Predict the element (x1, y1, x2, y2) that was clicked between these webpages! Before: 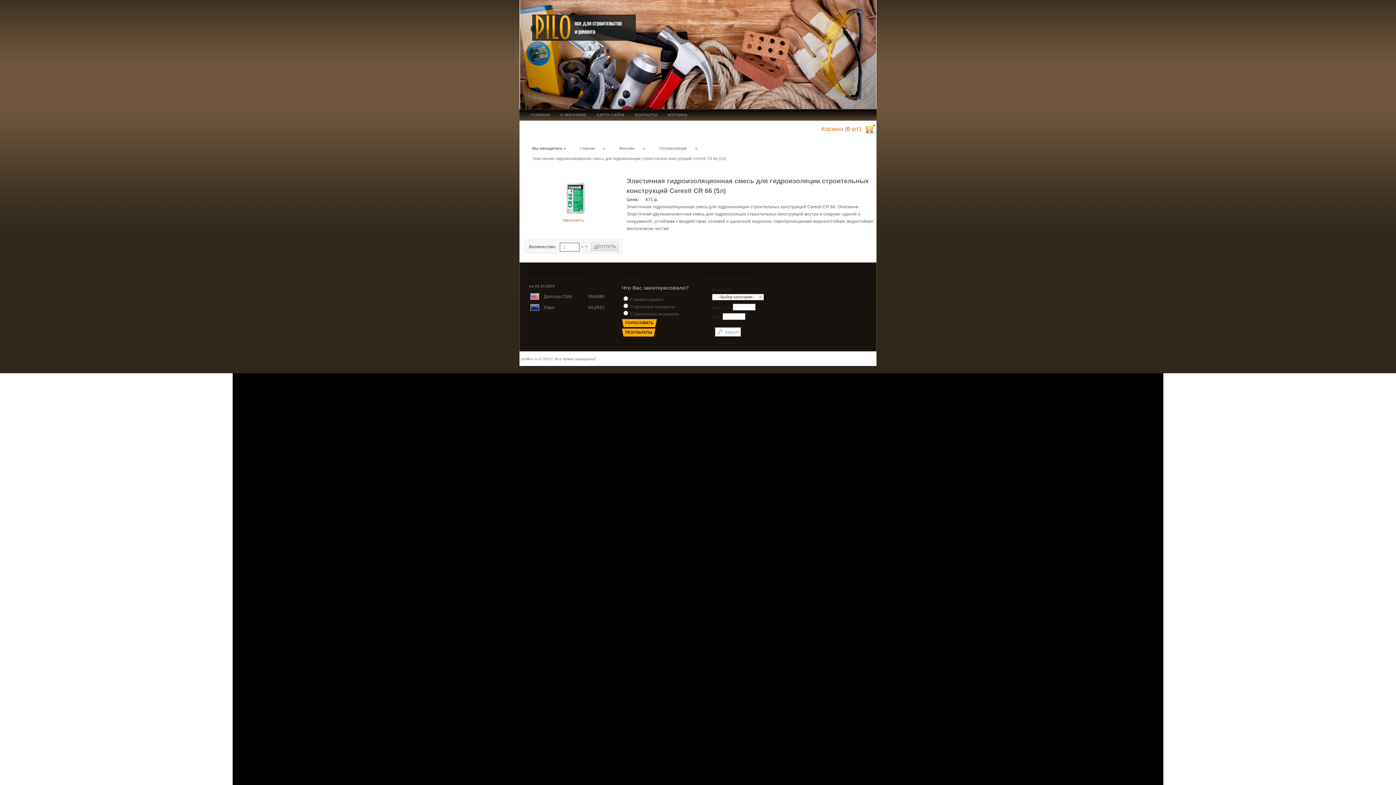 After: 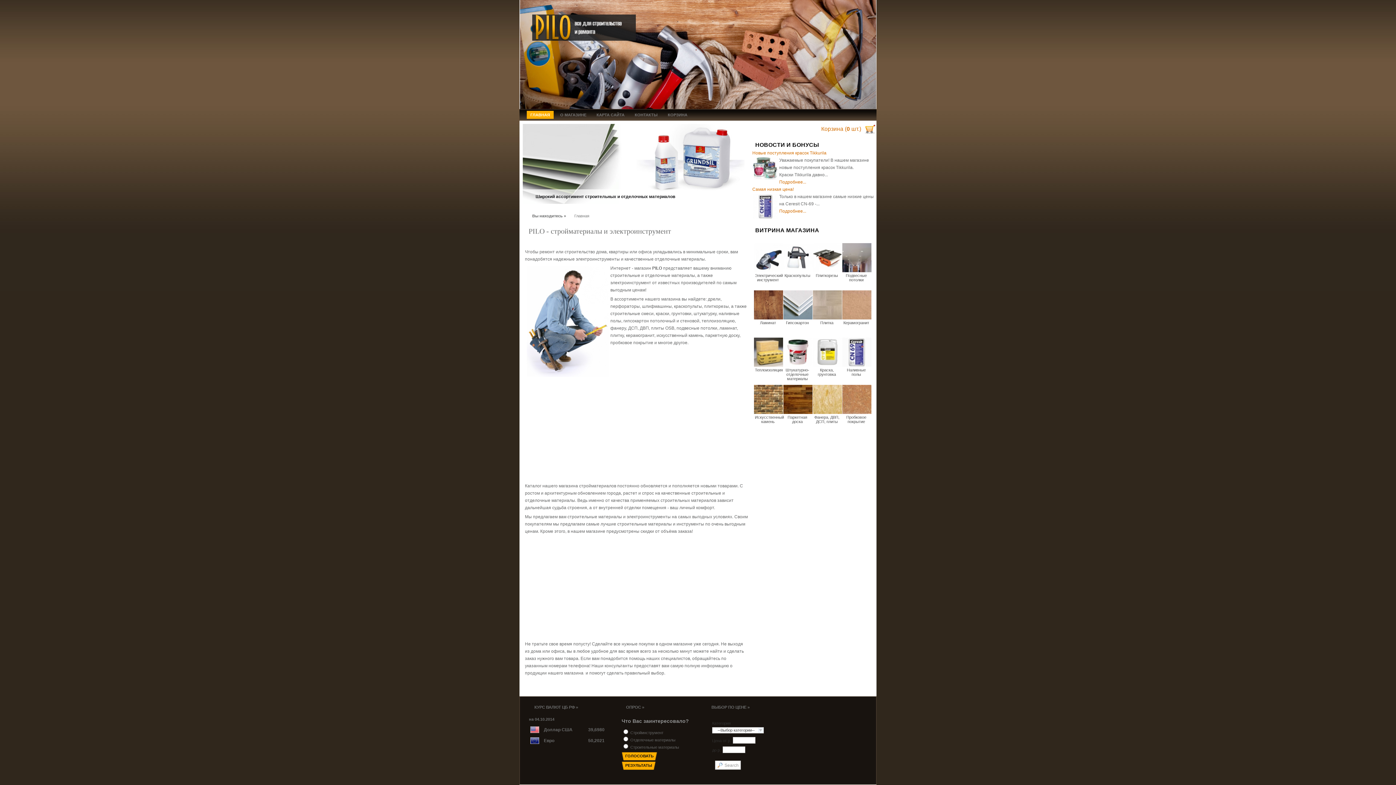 Action: bbox: (526, 110, 553, 118) label: ГЛАВНАЯ